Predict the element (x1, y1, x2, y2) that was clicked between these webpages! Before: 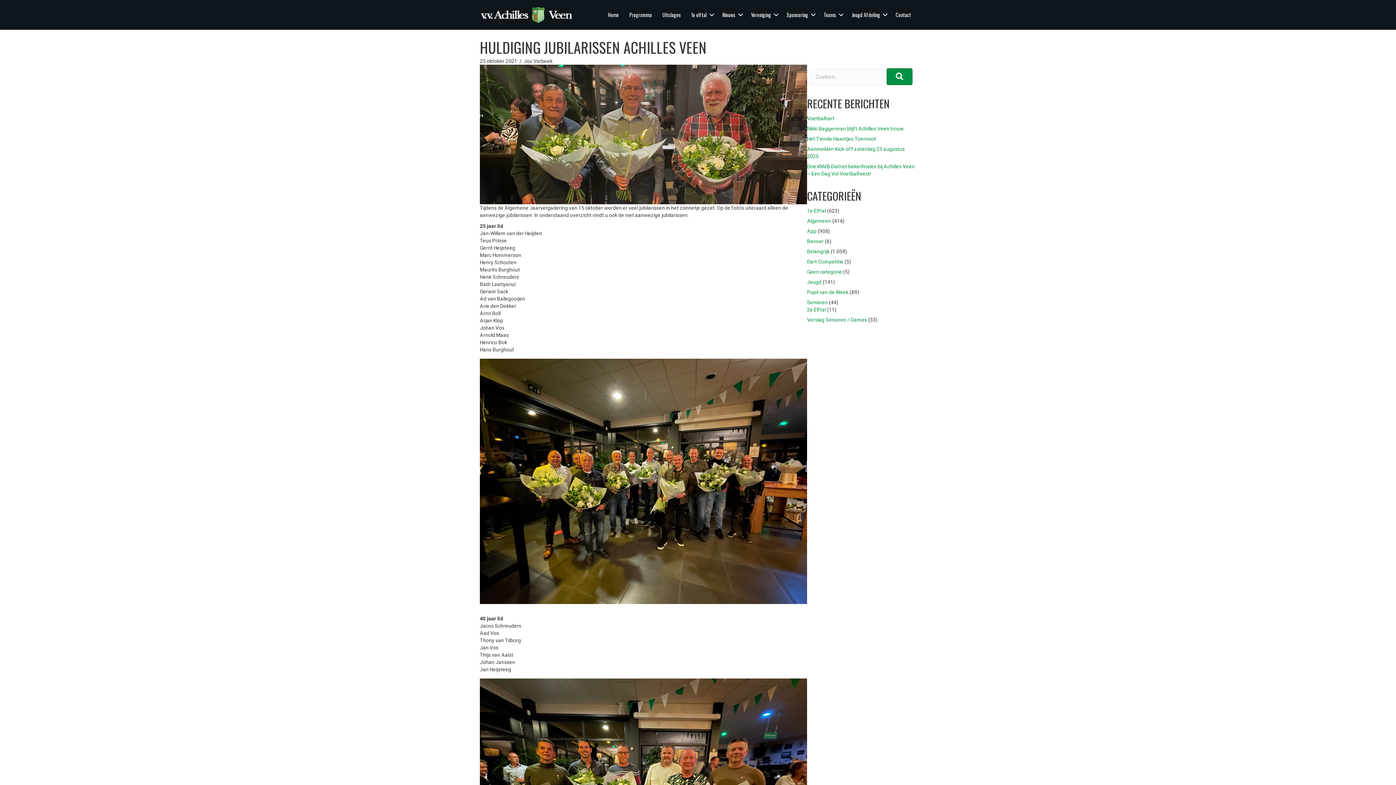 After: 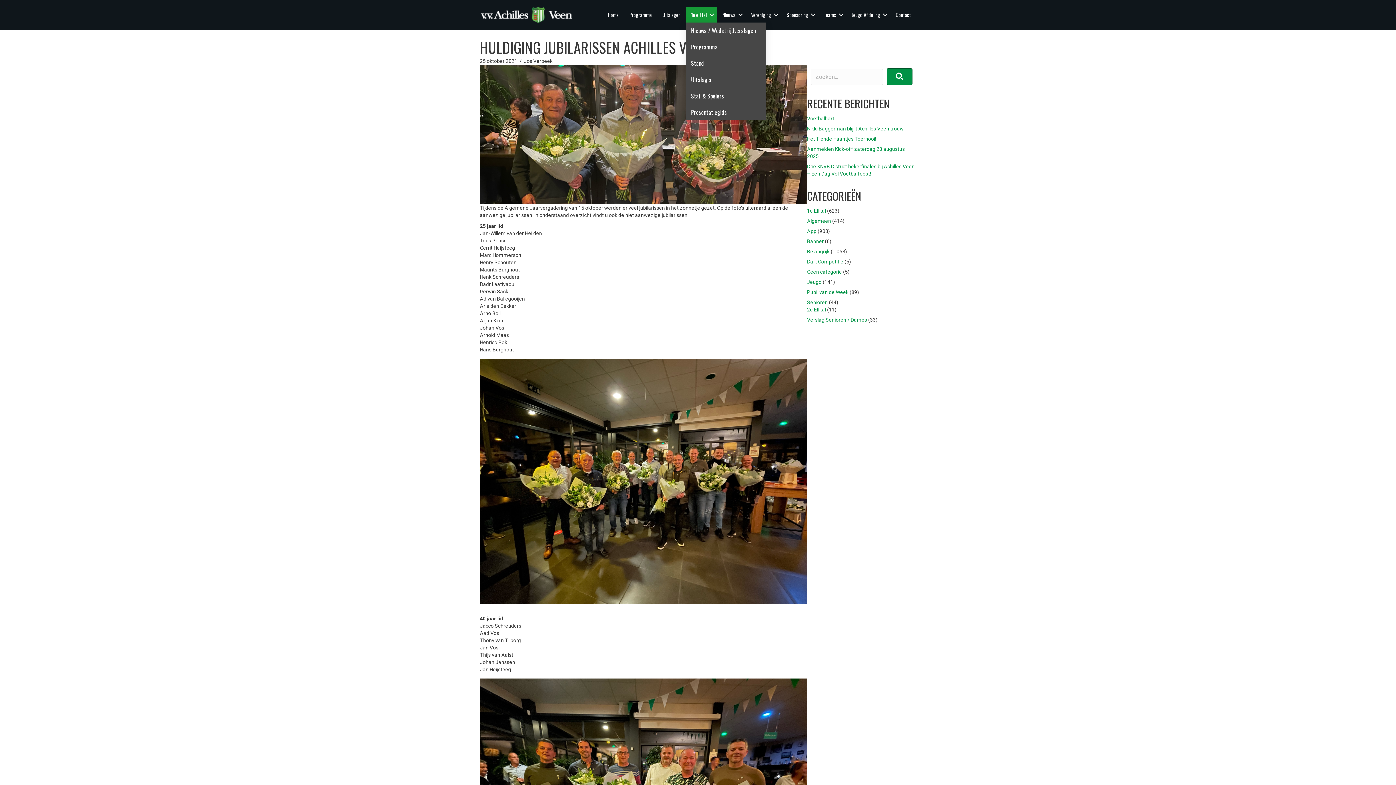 Action: bbox: (686, 7, 717, 22) label: 1e elftal